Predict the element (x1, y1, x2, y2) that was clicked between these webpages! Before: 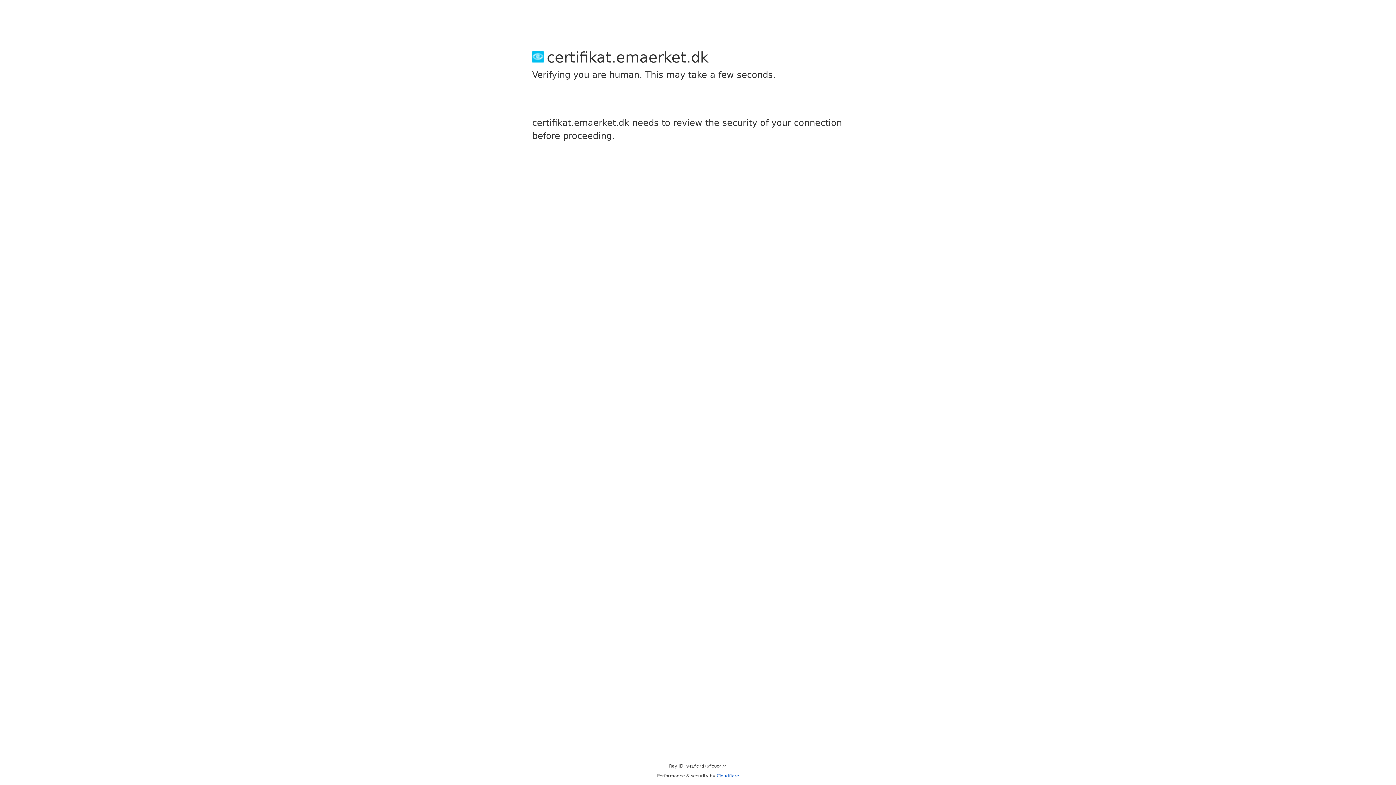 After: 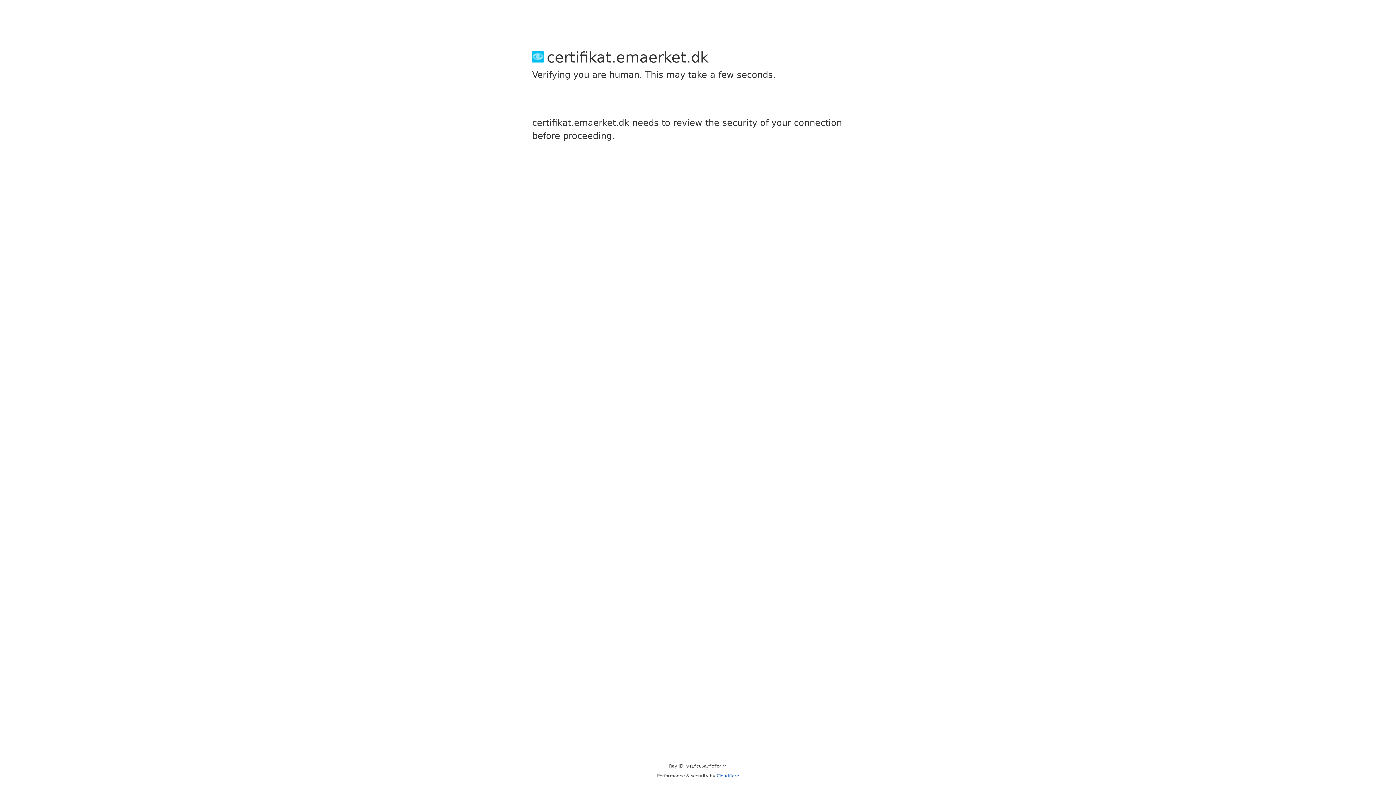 Action: bbox: (716, 773, 739, 778) label: Cloudflare